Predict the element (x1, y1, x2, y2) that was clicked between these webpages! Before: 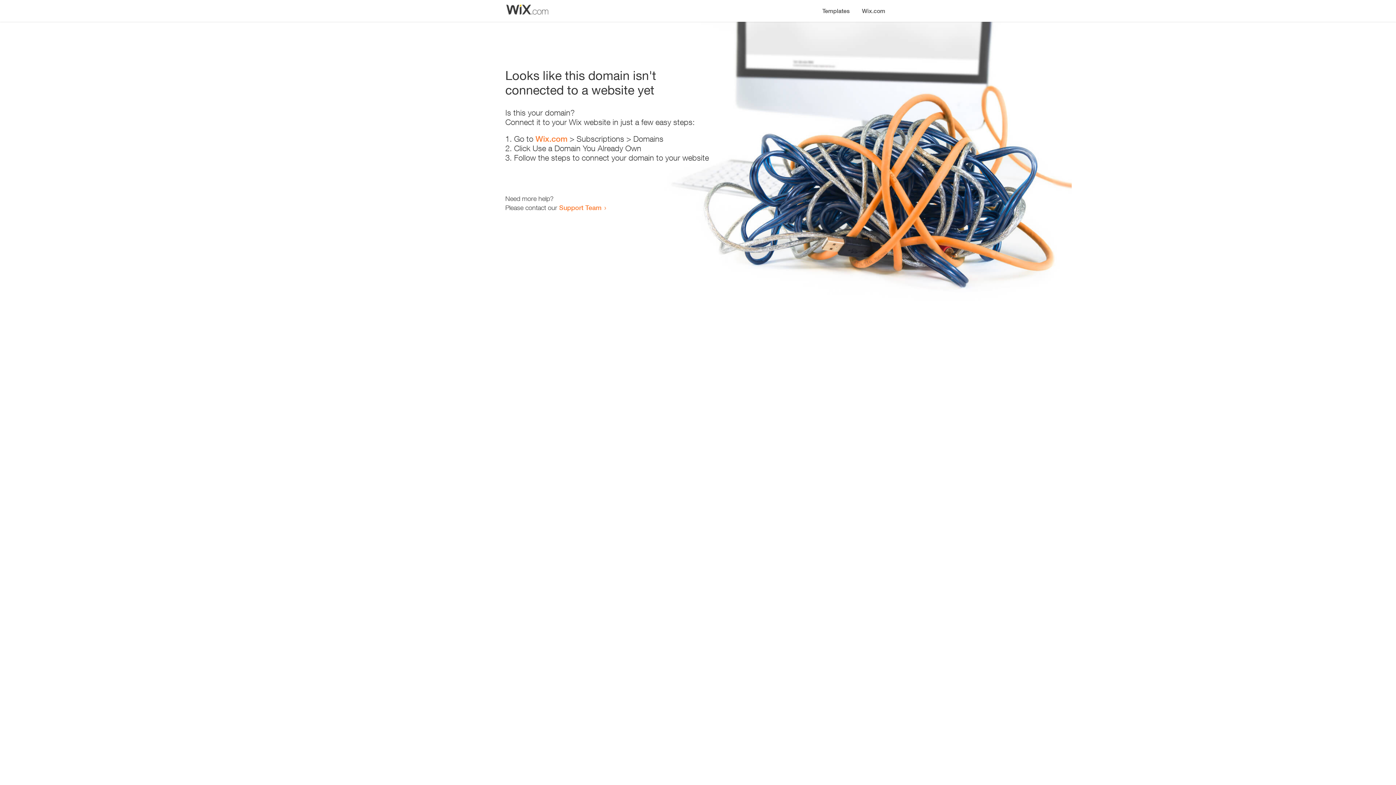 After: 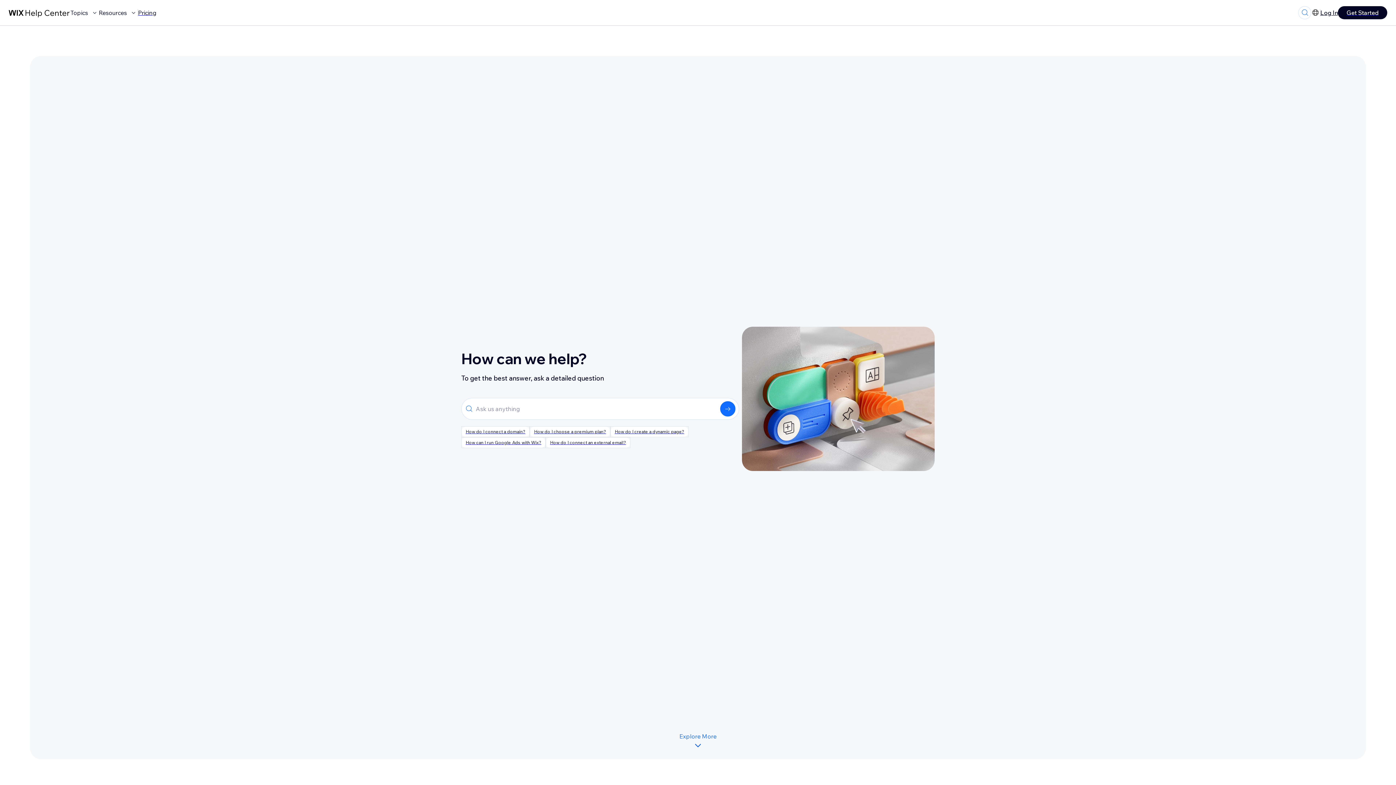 Action: bbox: (559, 203, 601, 211) label: Support Team